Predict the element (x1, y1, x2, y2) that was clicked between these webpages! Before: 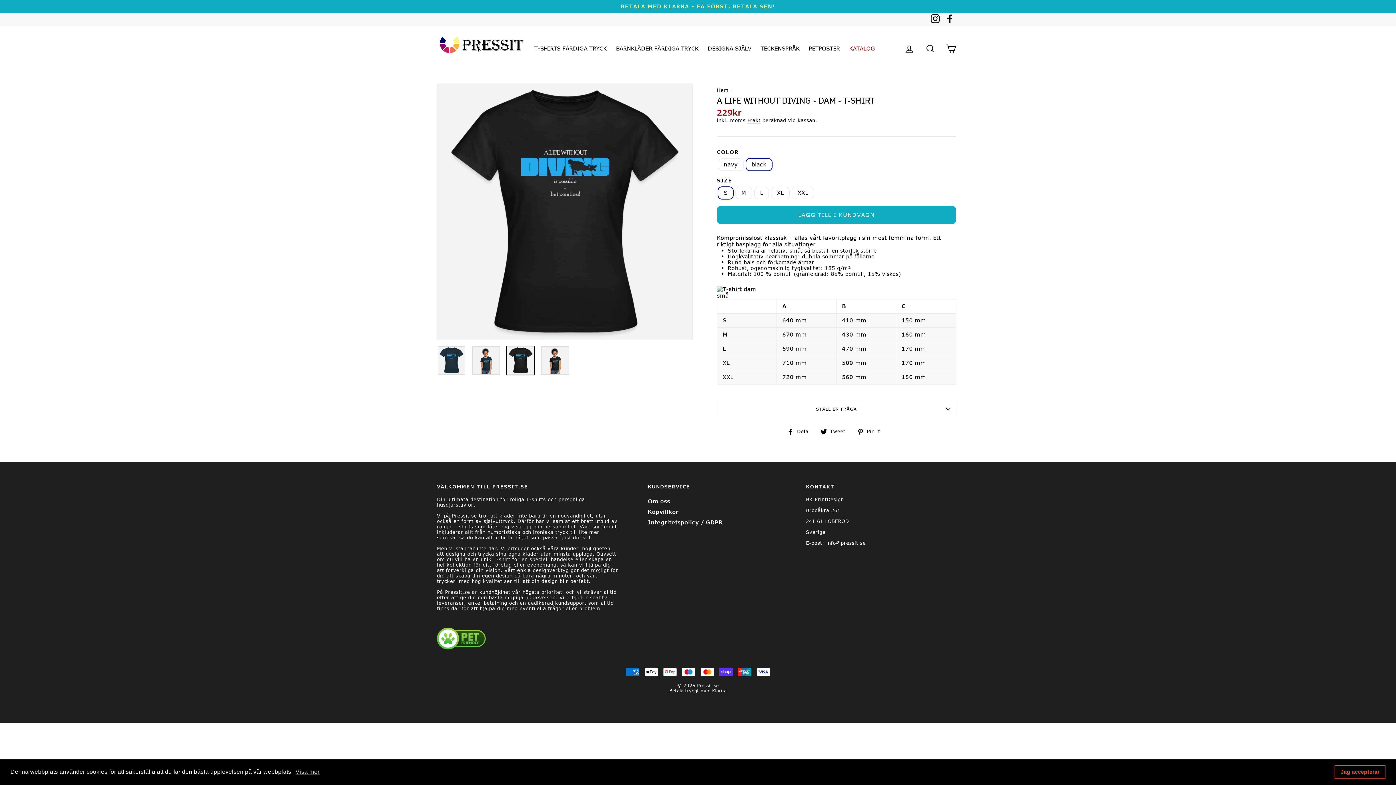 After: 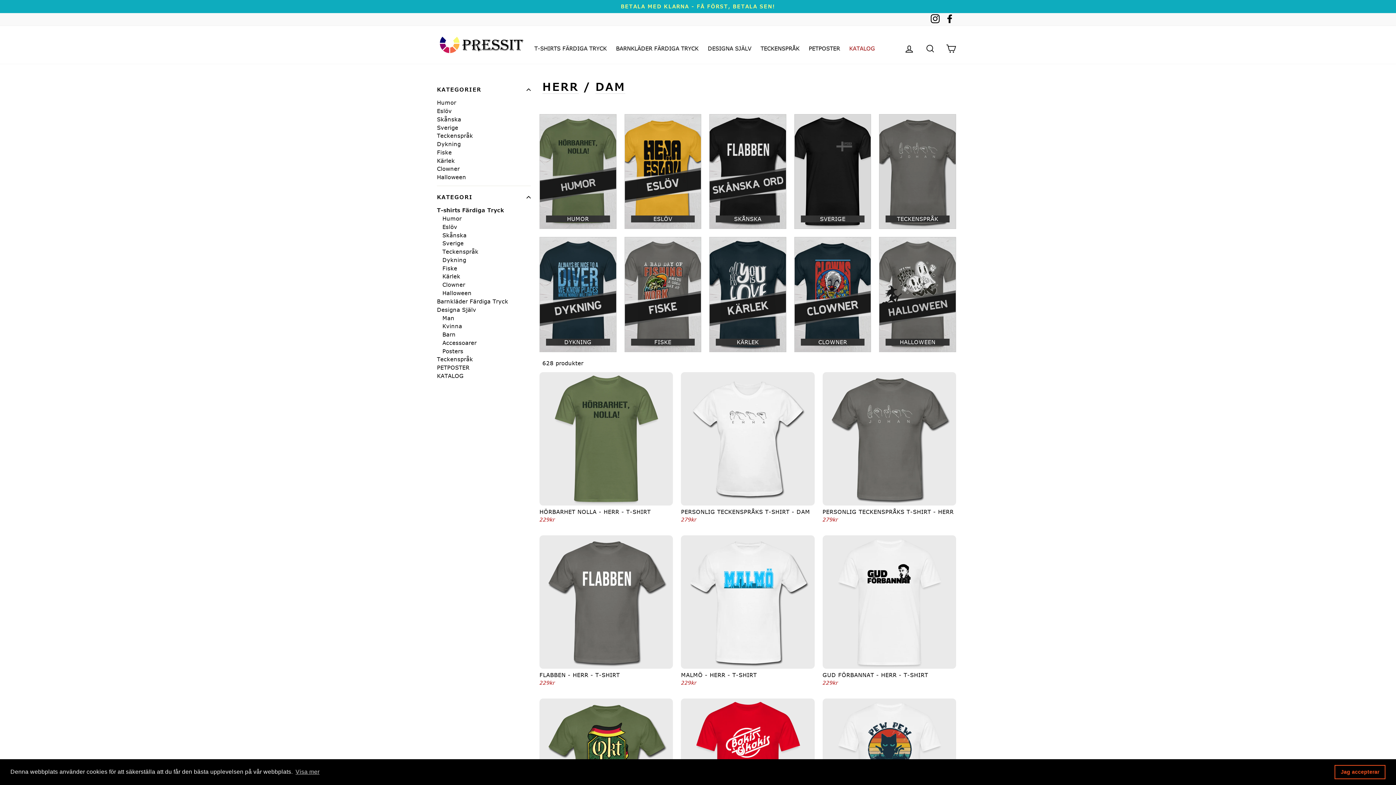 Action: label: T-SHIRTS FÄRDIGA TRYCK bbox: (530, 43, 610, 53)